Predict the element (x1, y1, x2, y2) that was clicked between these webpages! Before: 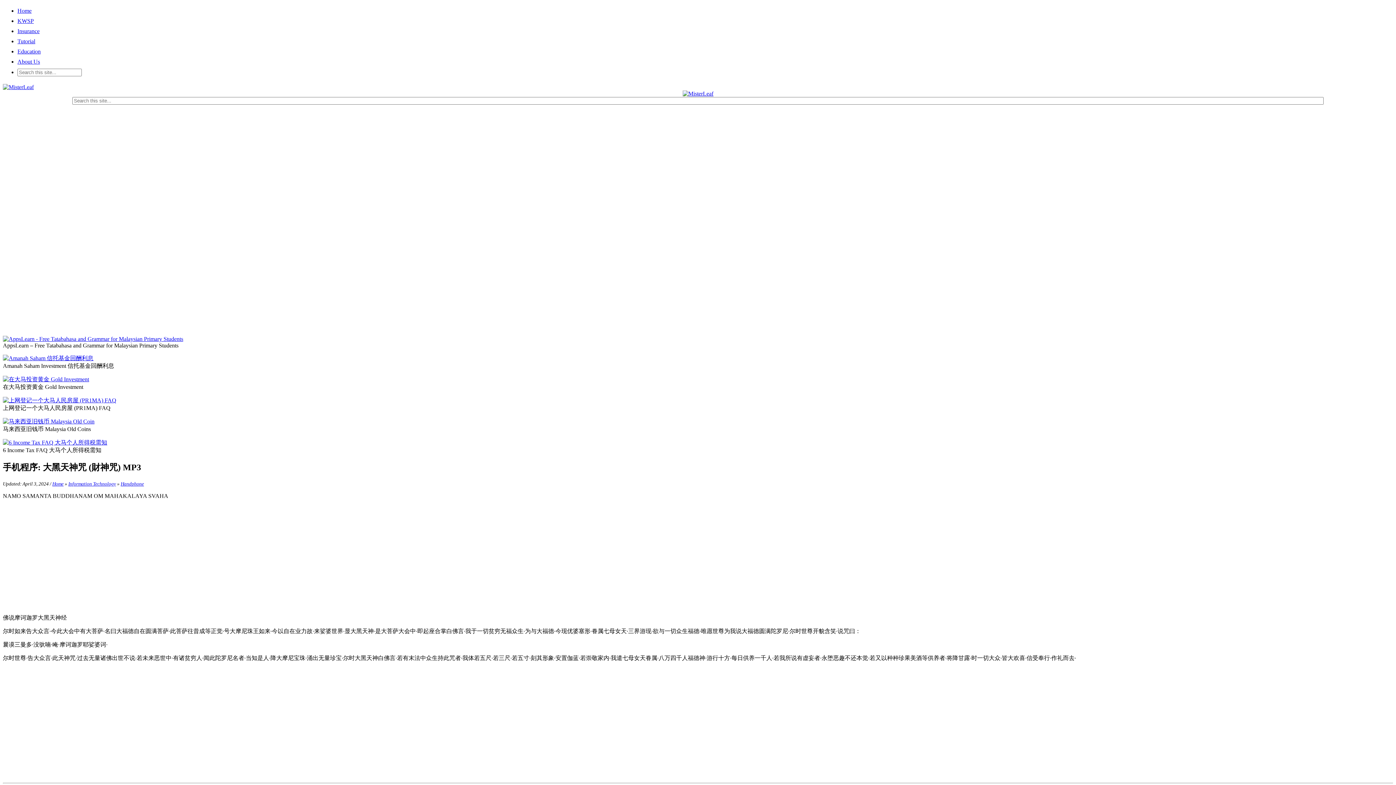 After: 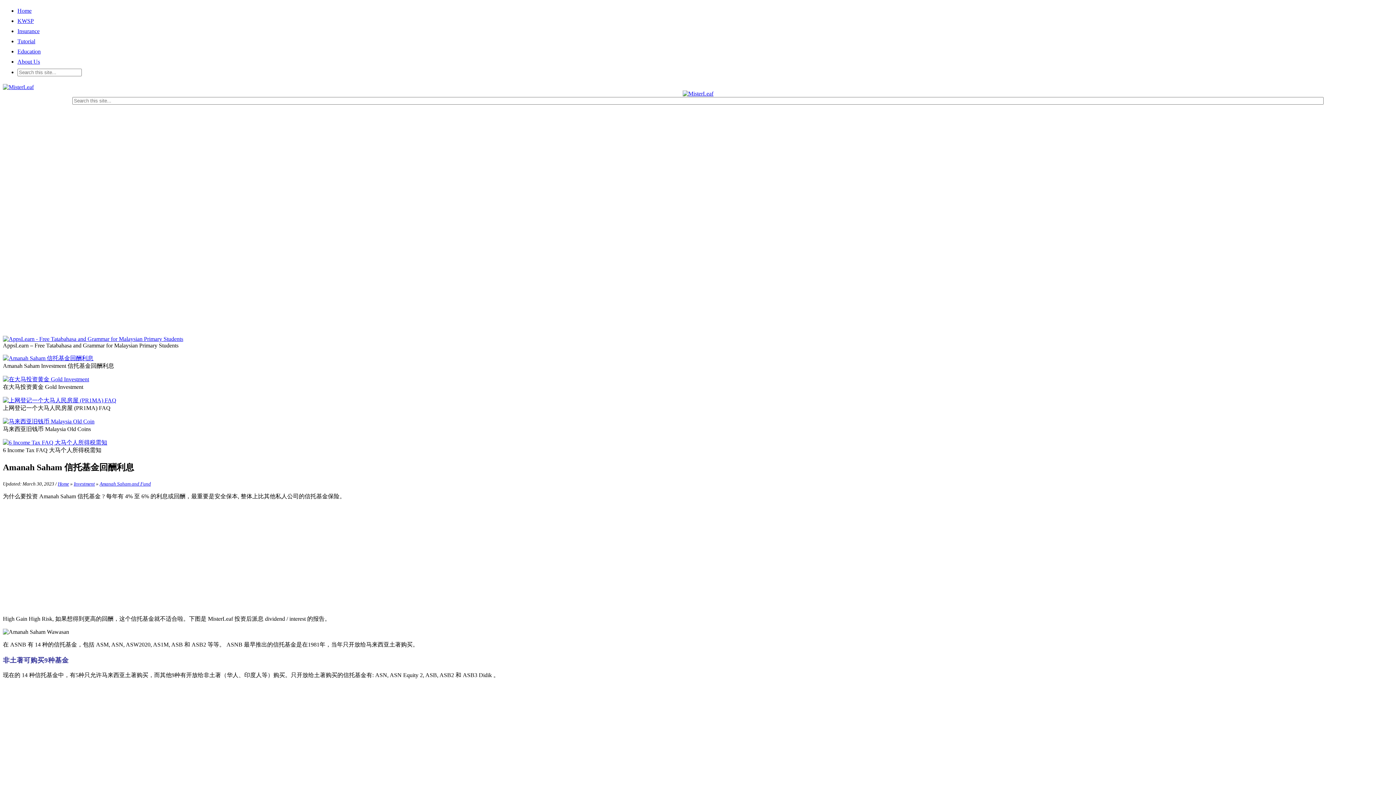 Action: bbox: (2, 355, 93, 361)